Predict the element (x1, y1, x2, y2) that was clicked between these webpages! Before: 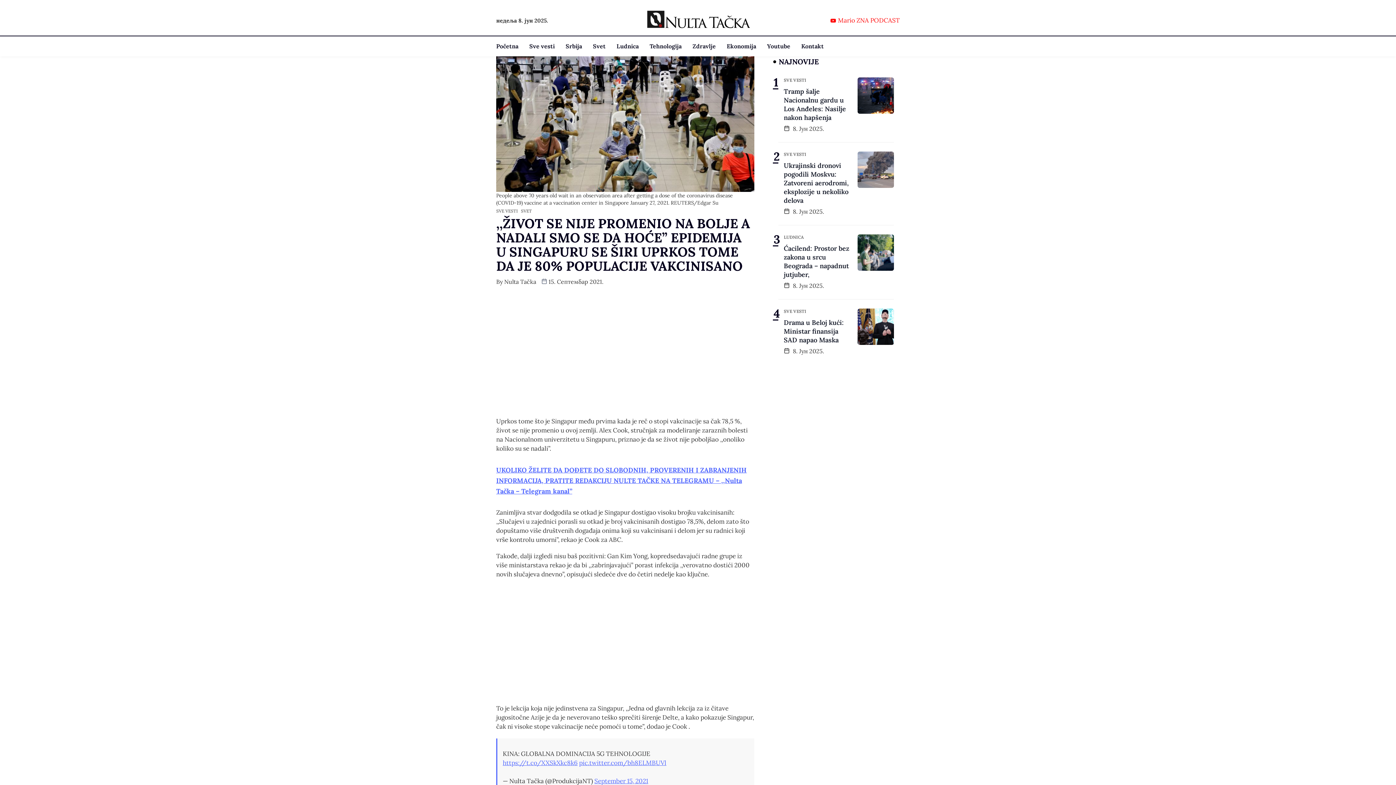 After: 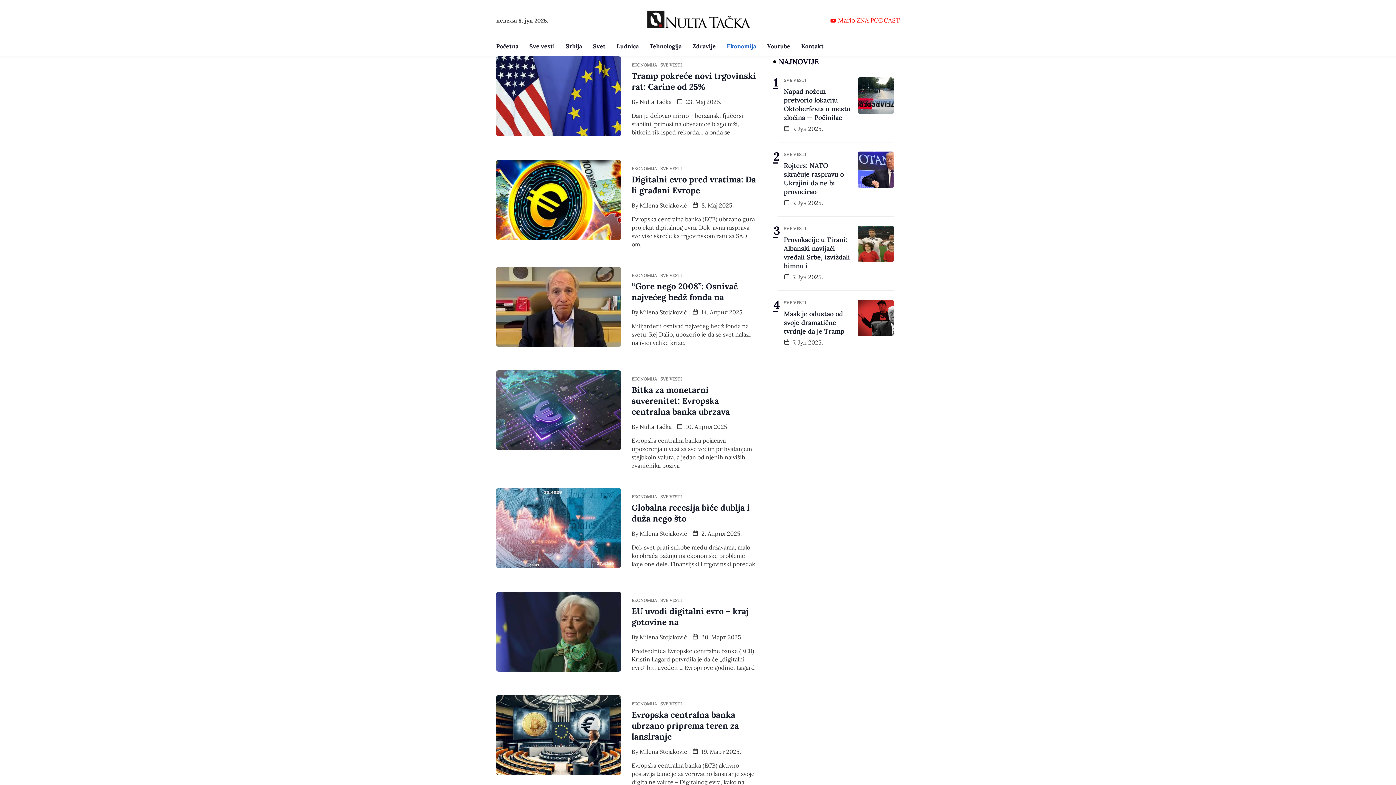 Action: label: Ekonomija bbox: (726, 36, 767, 56)